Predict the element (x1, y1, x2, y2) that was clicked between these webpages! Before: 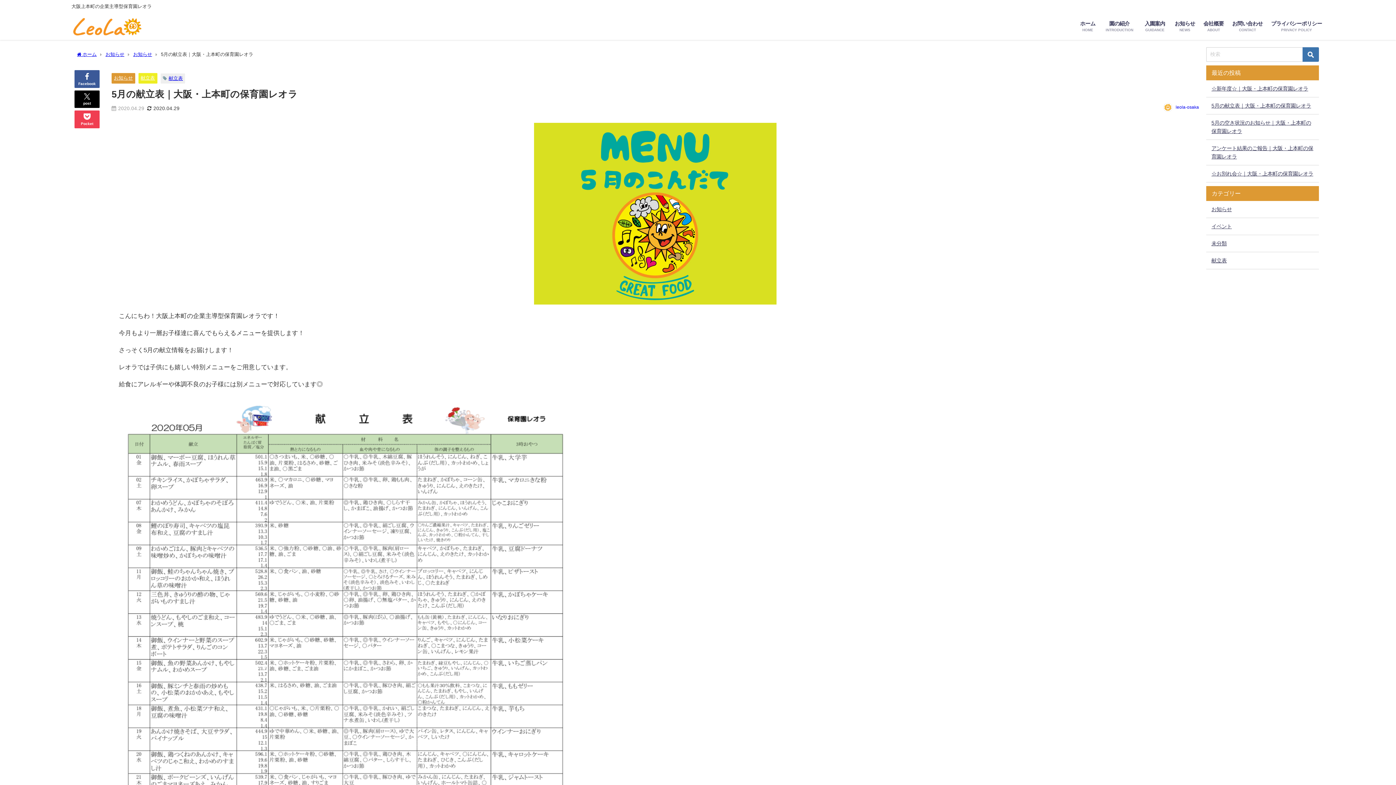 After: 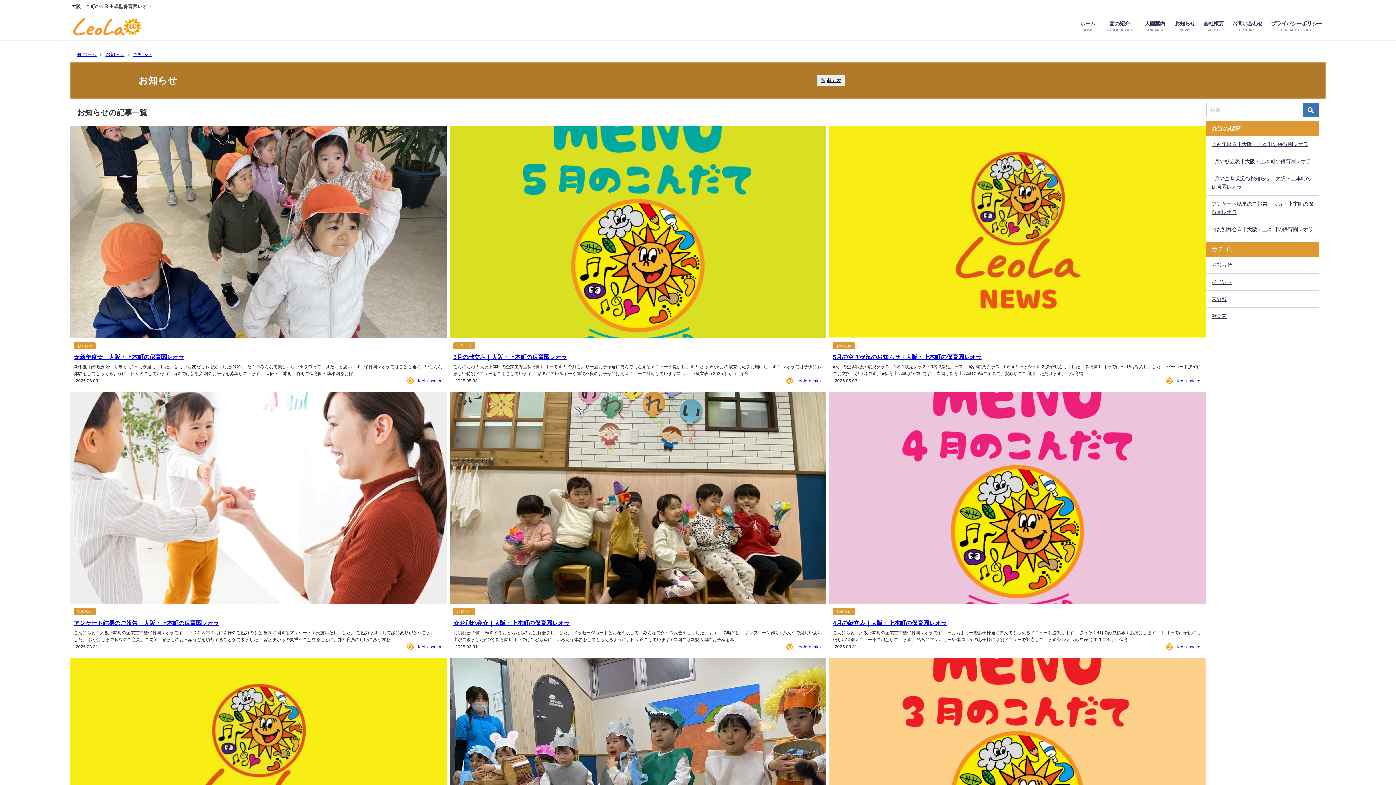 Action: bbox: (1206, 201, 1319, 217) label: お知らせ